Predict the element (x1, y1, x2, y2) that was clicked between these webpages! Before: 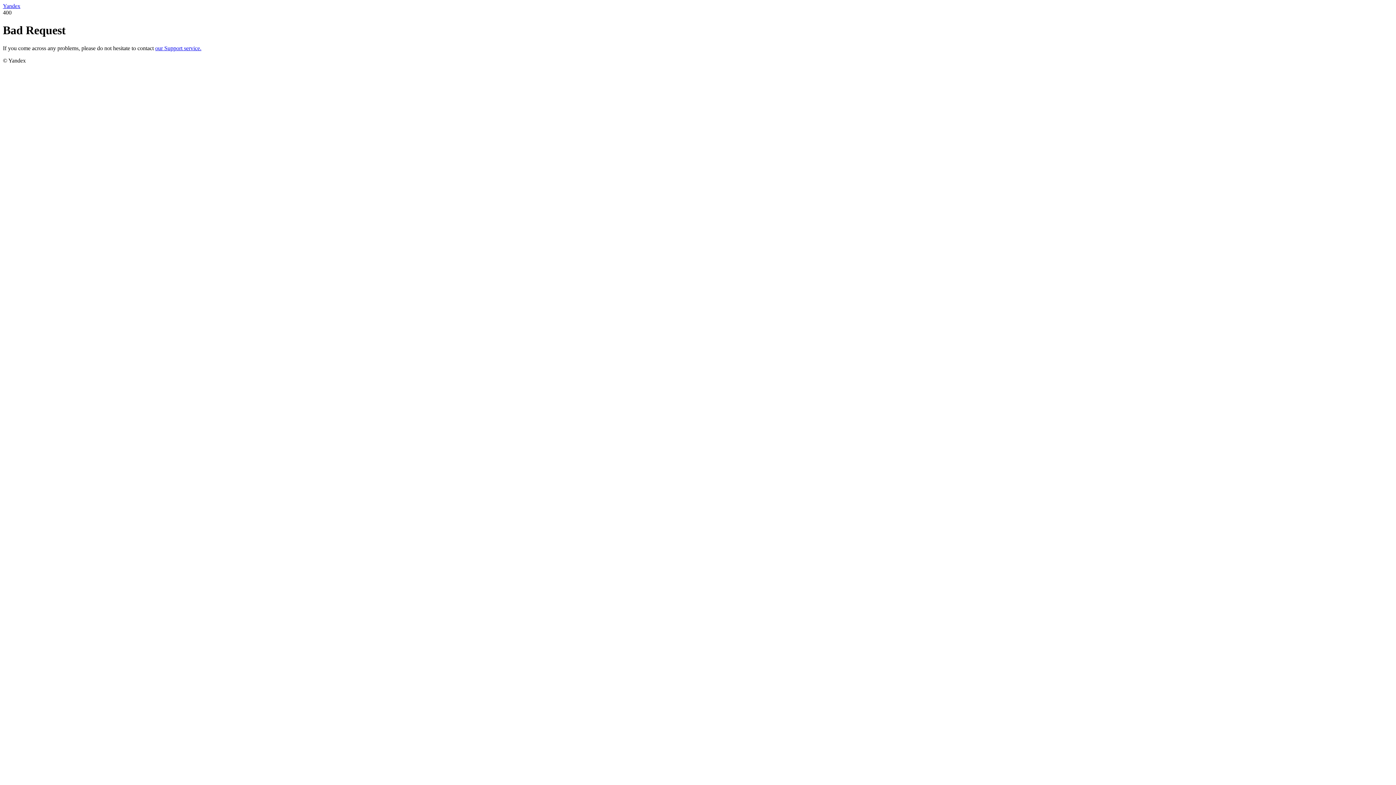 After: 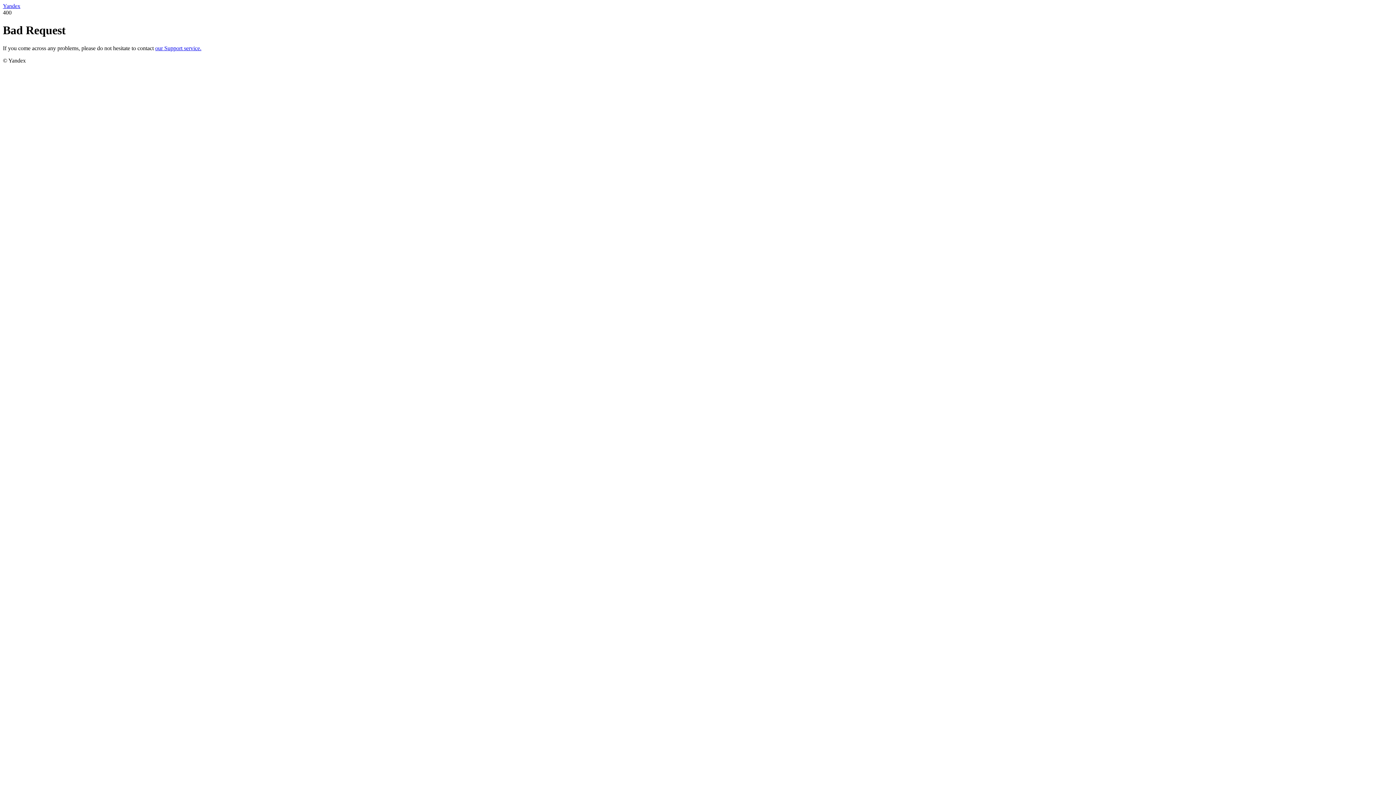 Action: label: Yandex bbox: (2, 2, 20, 9)